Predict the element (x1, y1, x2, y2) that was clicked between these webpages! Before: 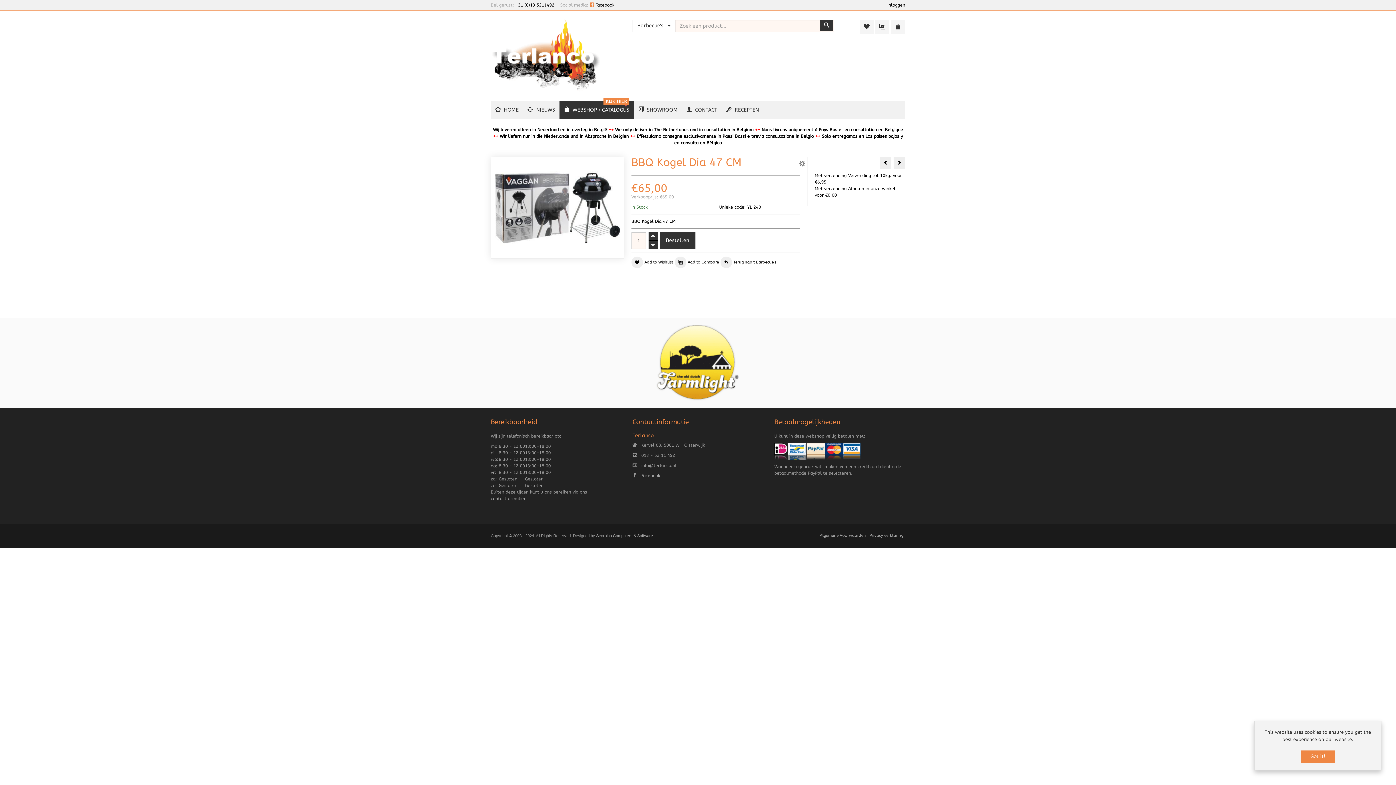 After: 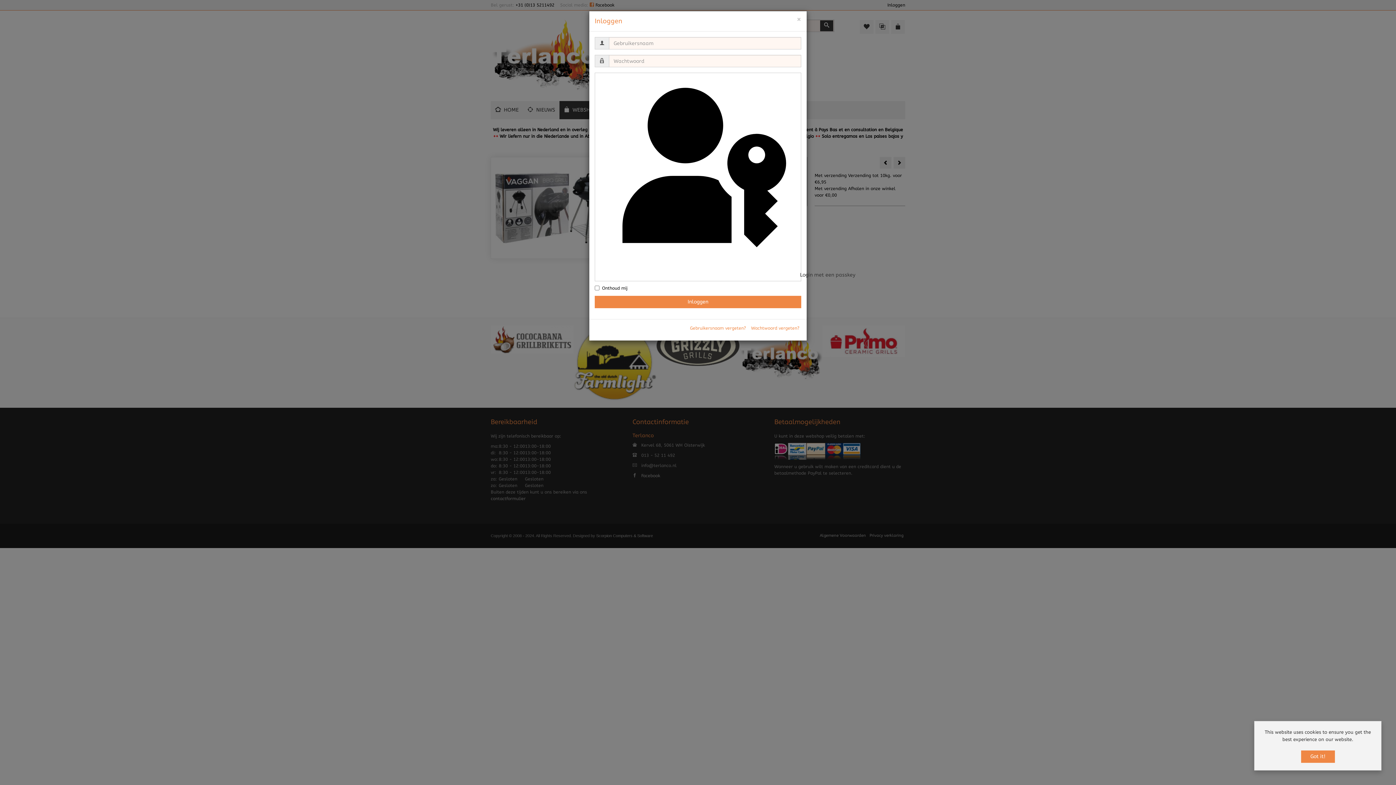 Action: bbox: (887, 1, 905, 8) label: Inloggen